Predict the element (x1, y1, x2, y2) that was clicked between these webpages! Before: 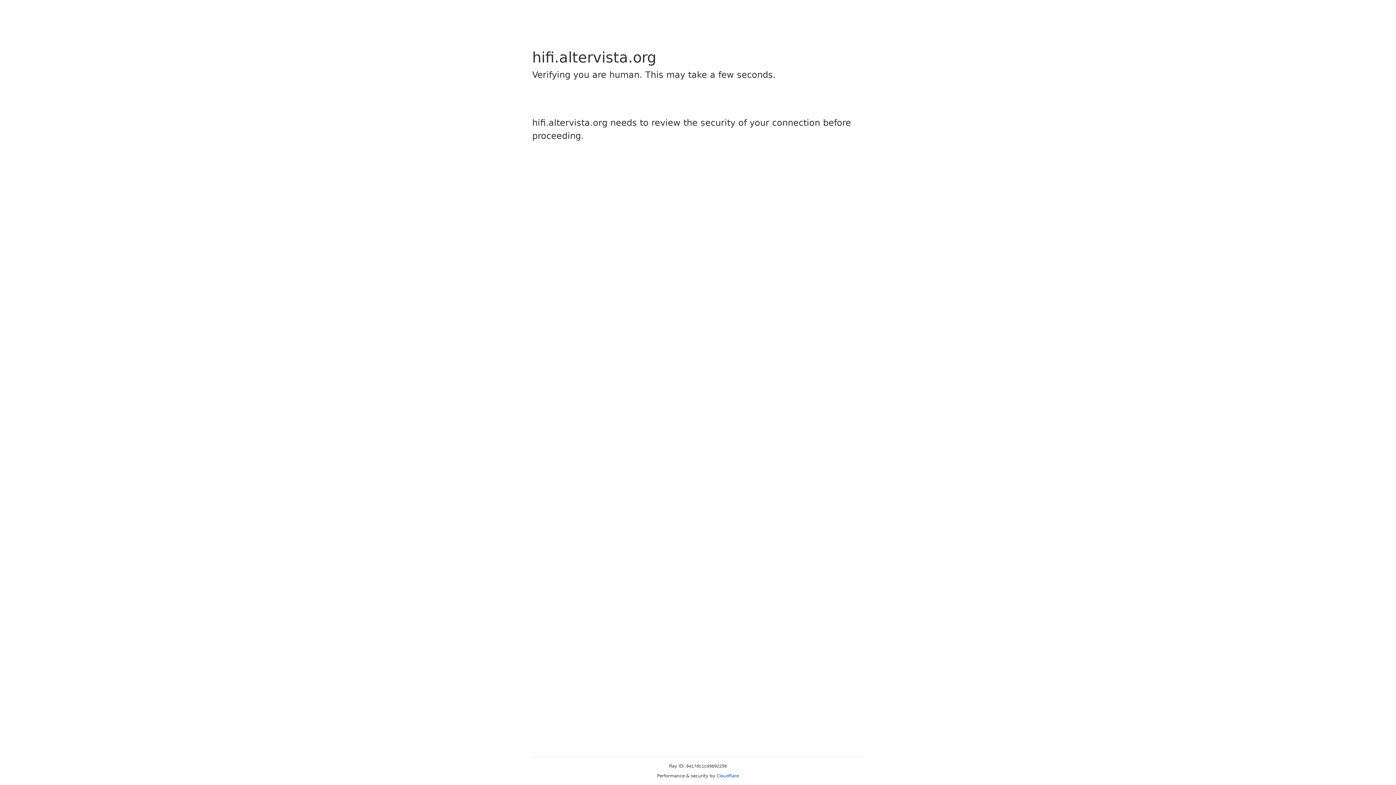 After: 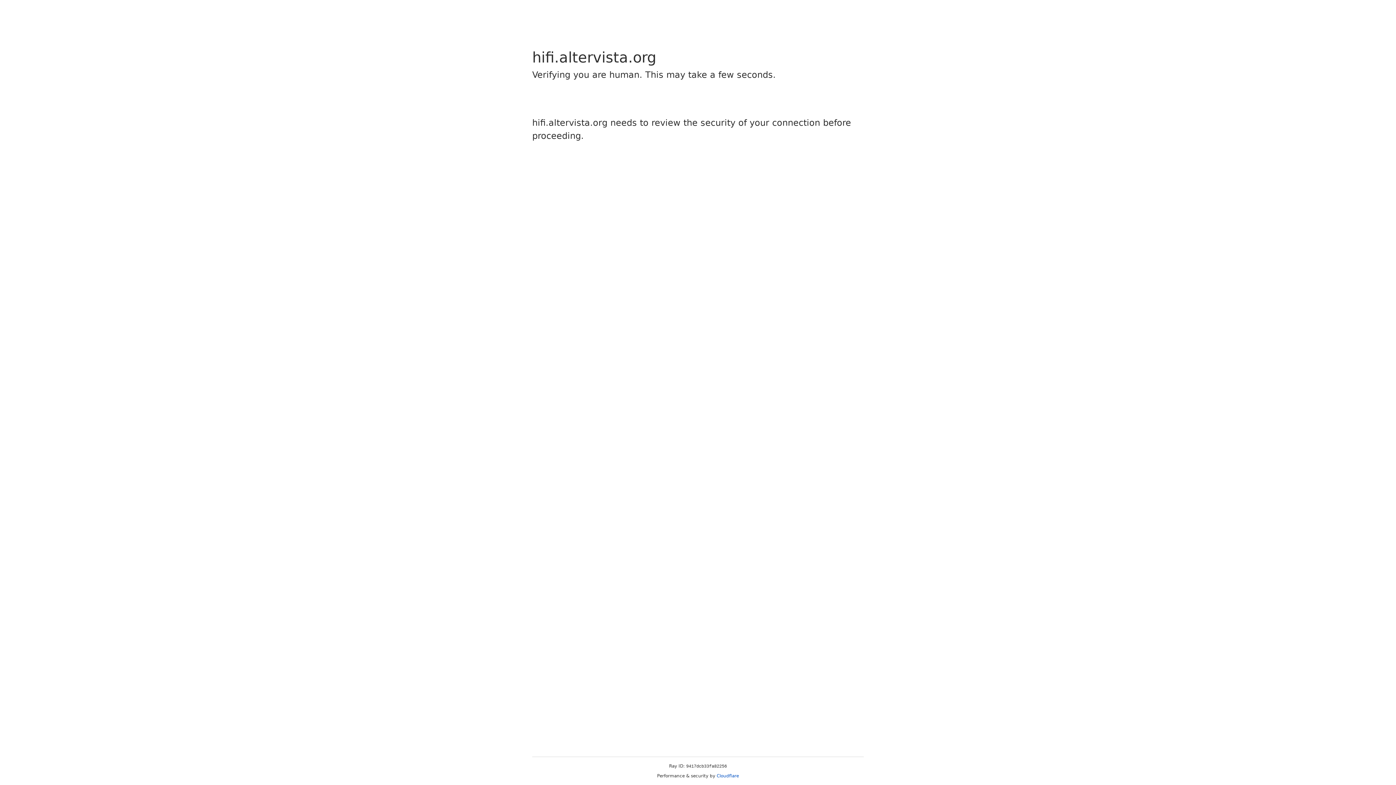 Action: label: Cloudflare bbox: (716, 773, 739, 778)